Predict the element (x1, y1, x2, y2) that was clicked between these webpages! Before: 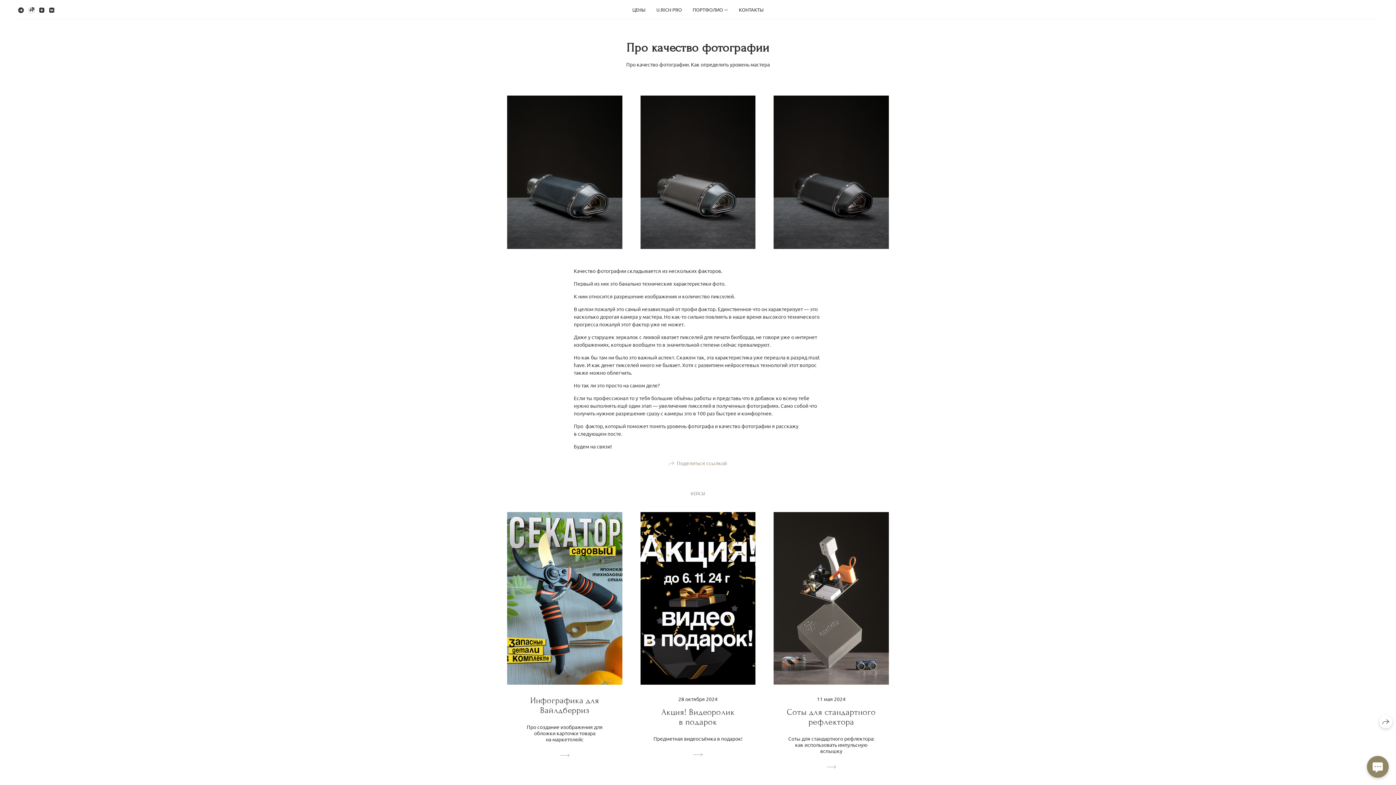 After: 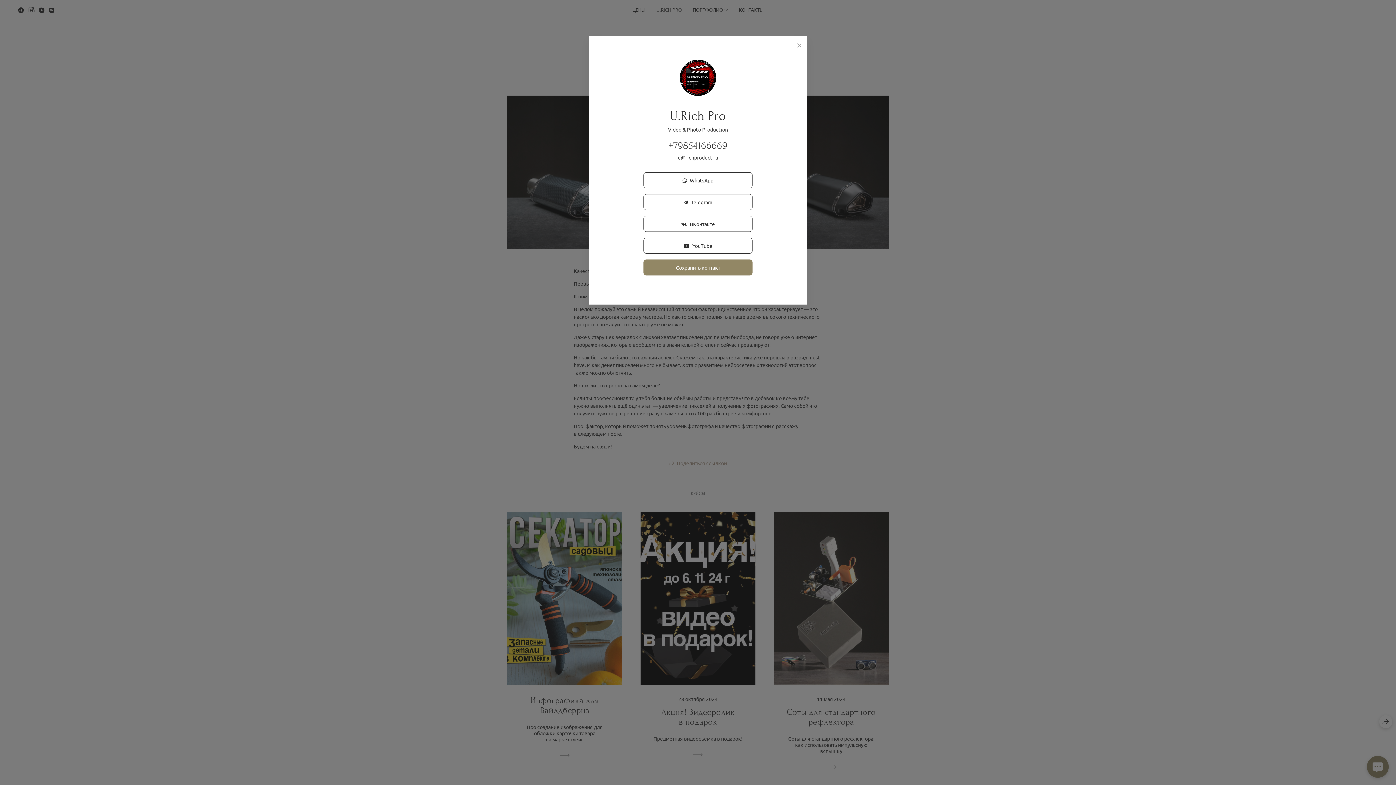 Action: bbox: (1367, 756, 1389, 778)